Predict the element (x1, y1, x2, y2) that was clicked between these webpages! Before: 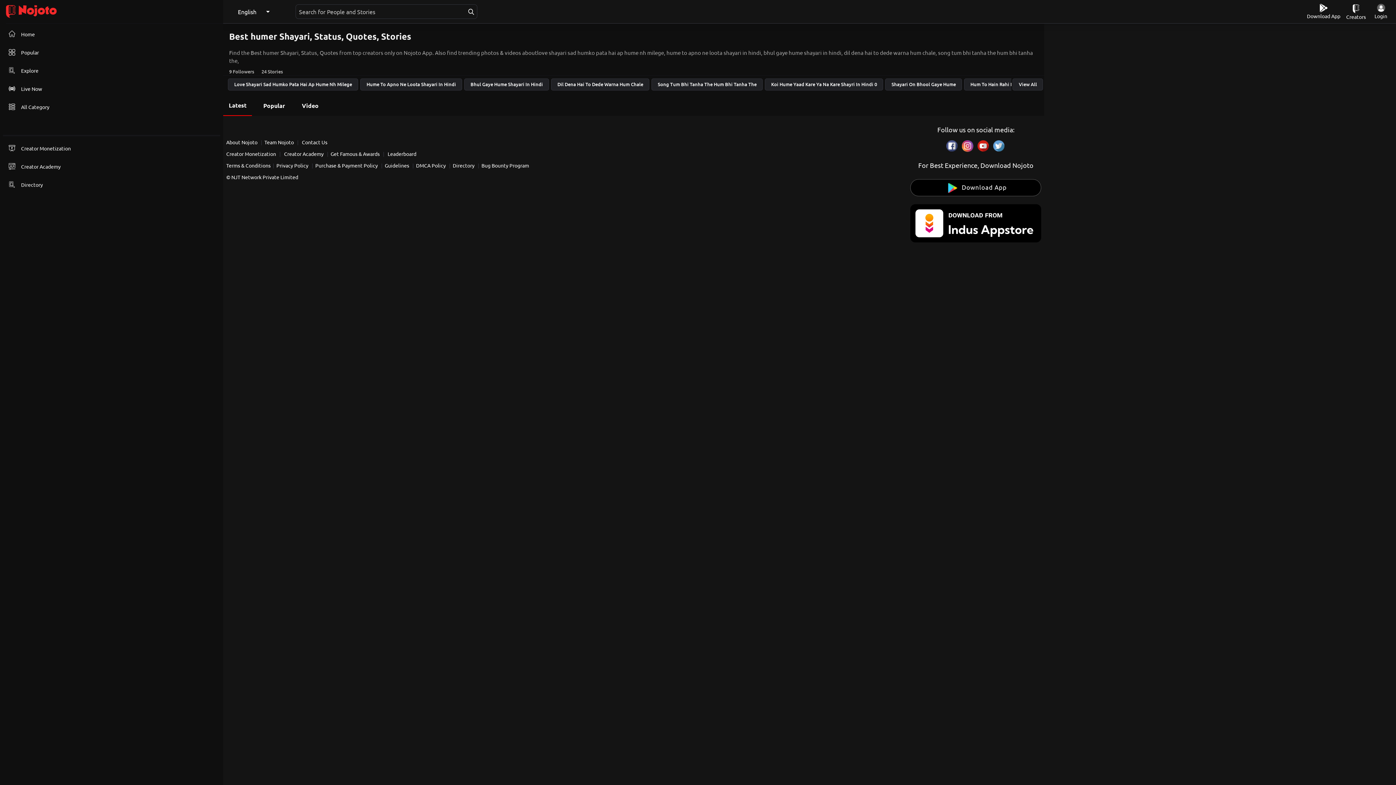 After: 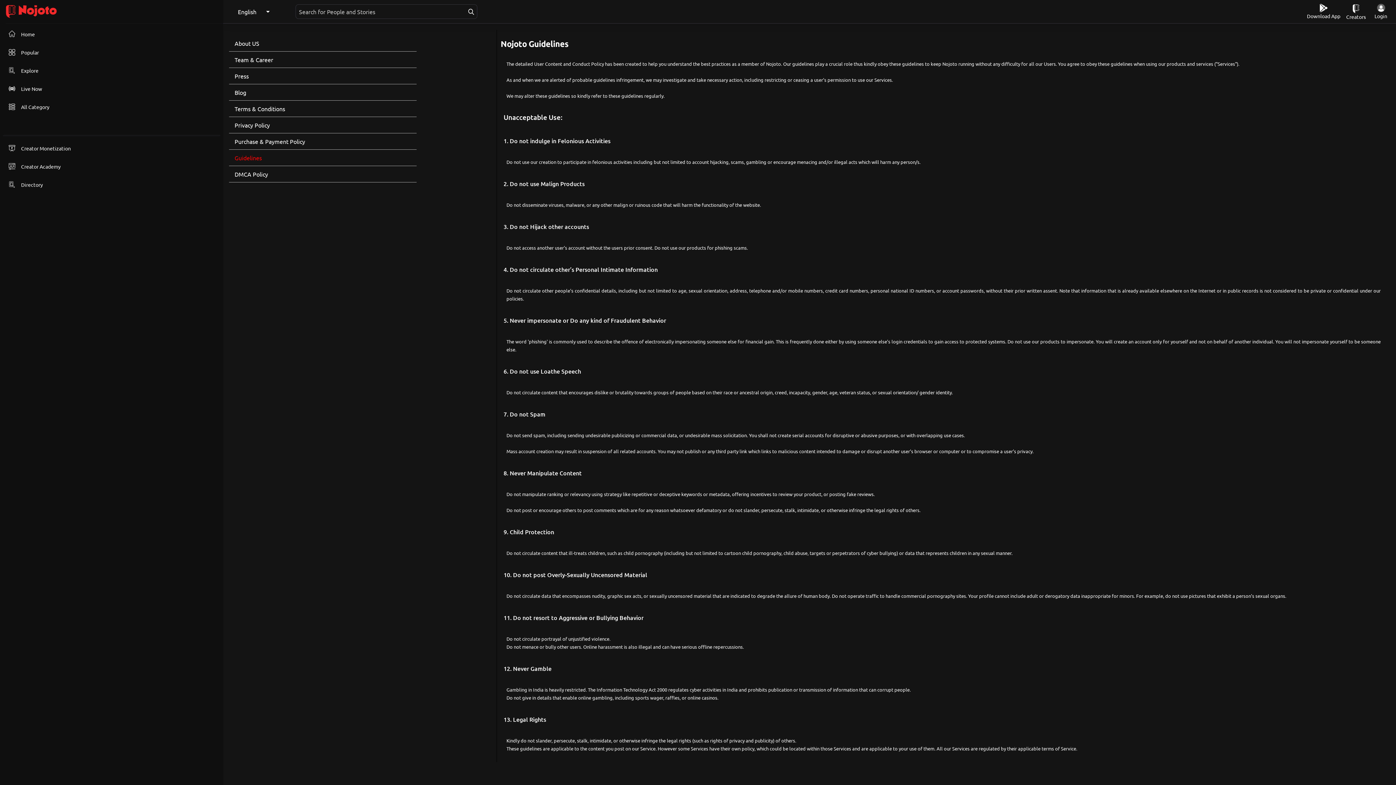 Action: label: Guidelines bbox: (384, 162, 409, 168)